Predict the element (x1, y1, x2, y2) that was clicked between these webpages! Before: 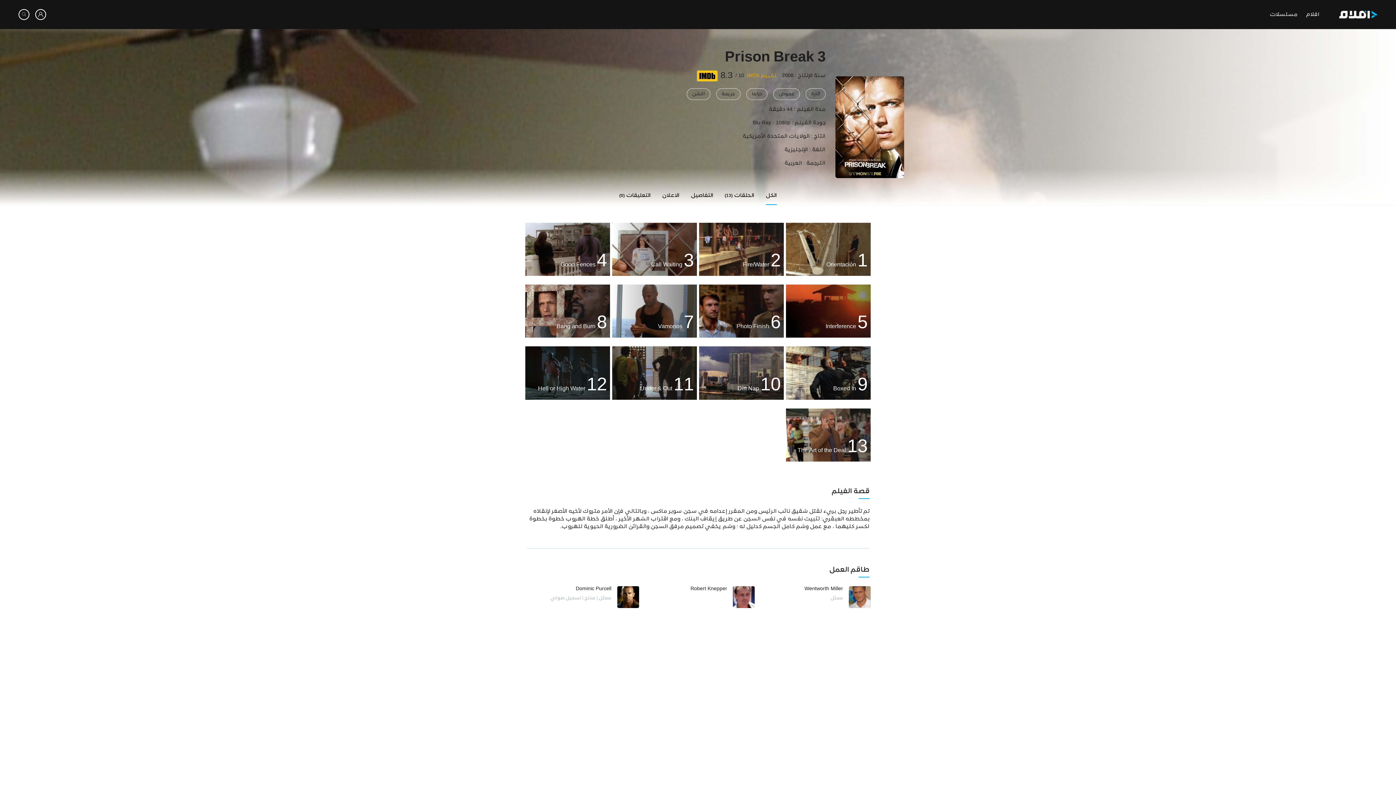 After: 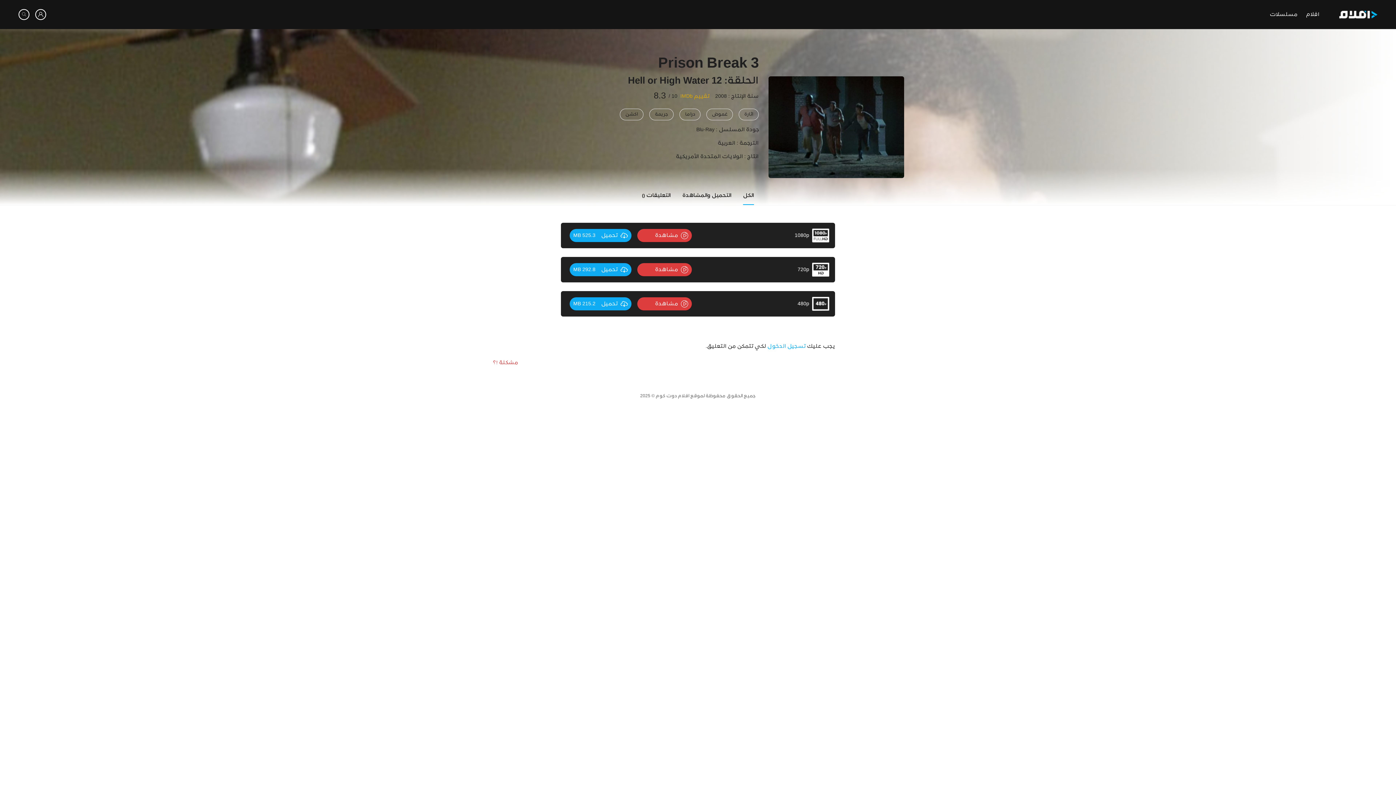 Action: label: 12 Hell or High Water bbox: (525, 346, 610, 399)